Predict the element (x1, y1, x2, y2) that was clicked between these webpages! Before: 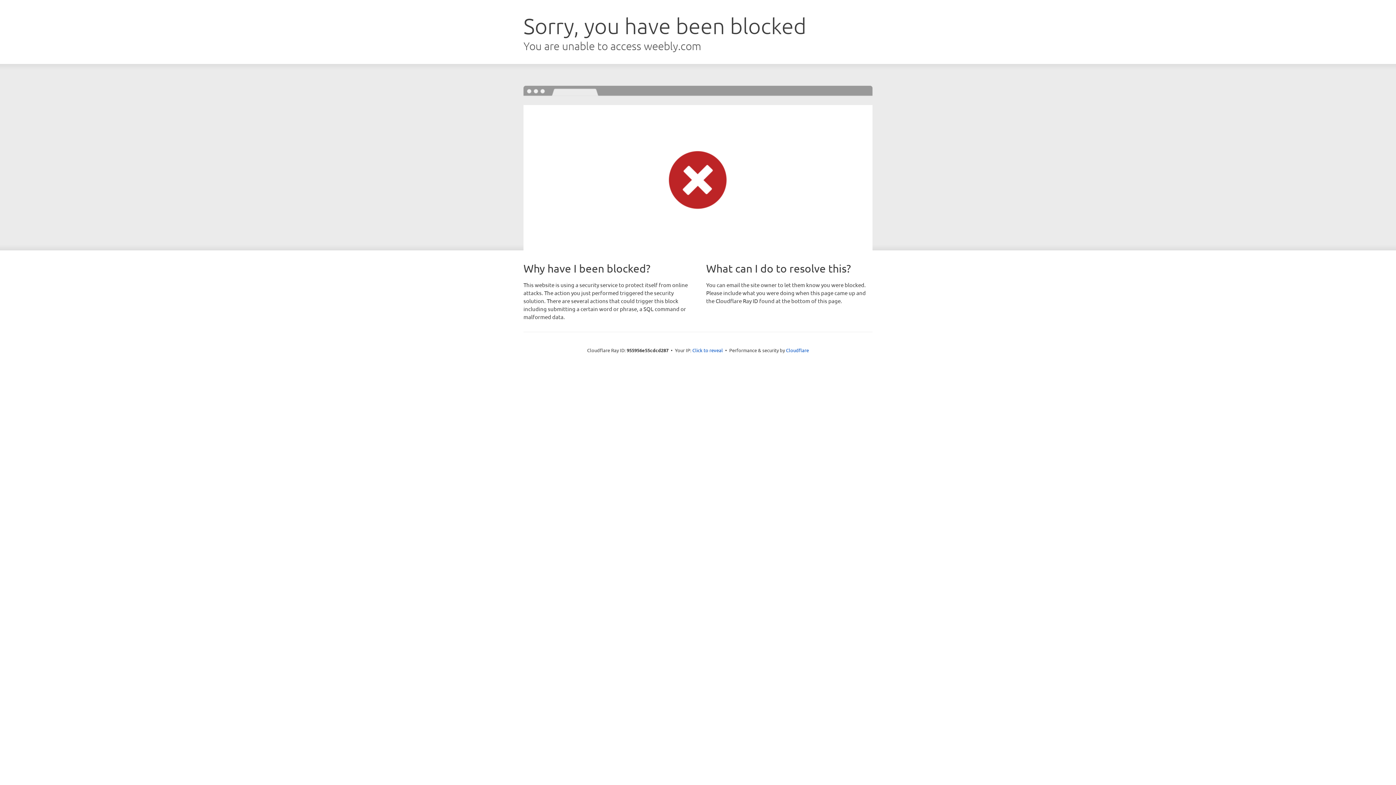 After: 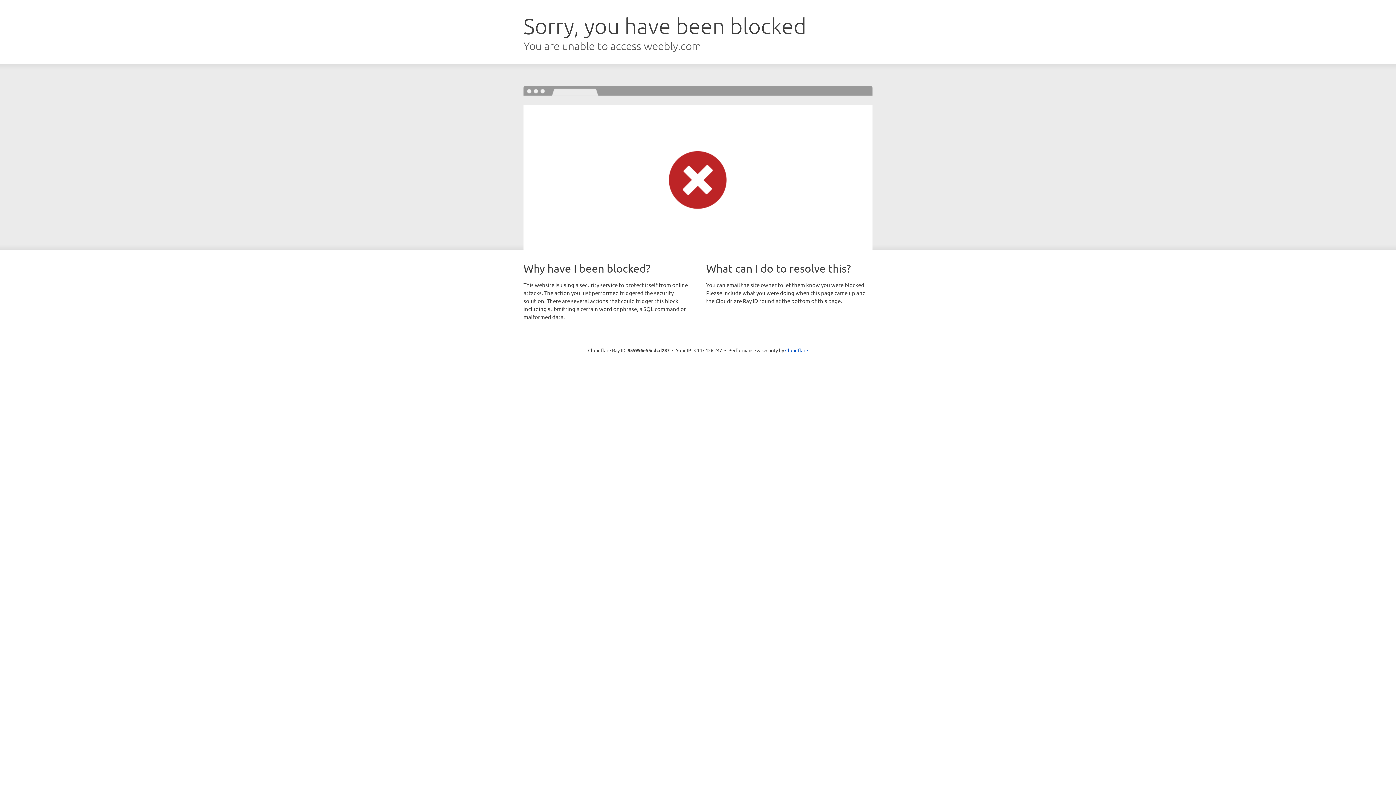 Action: bbox: (692, 346, 723, 353) label: Click to reveal